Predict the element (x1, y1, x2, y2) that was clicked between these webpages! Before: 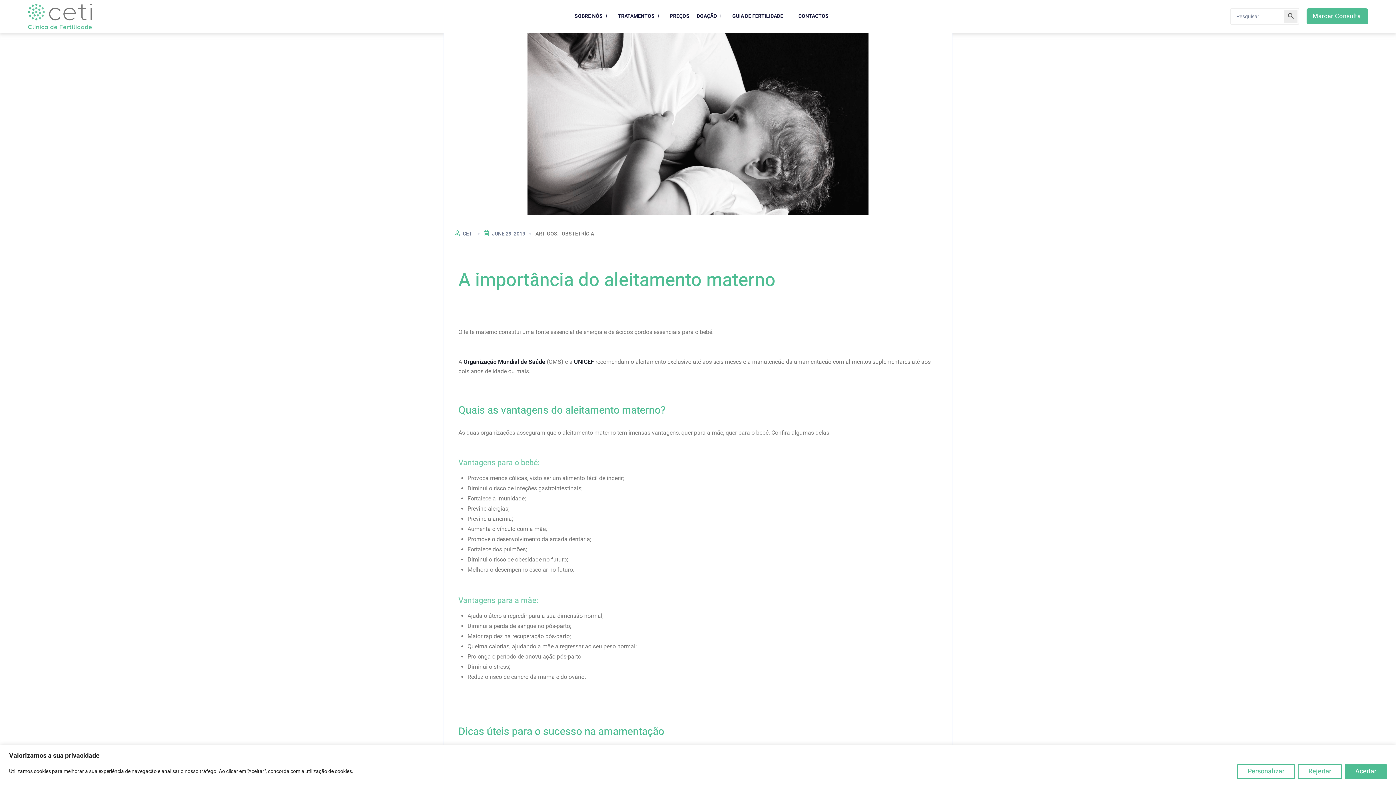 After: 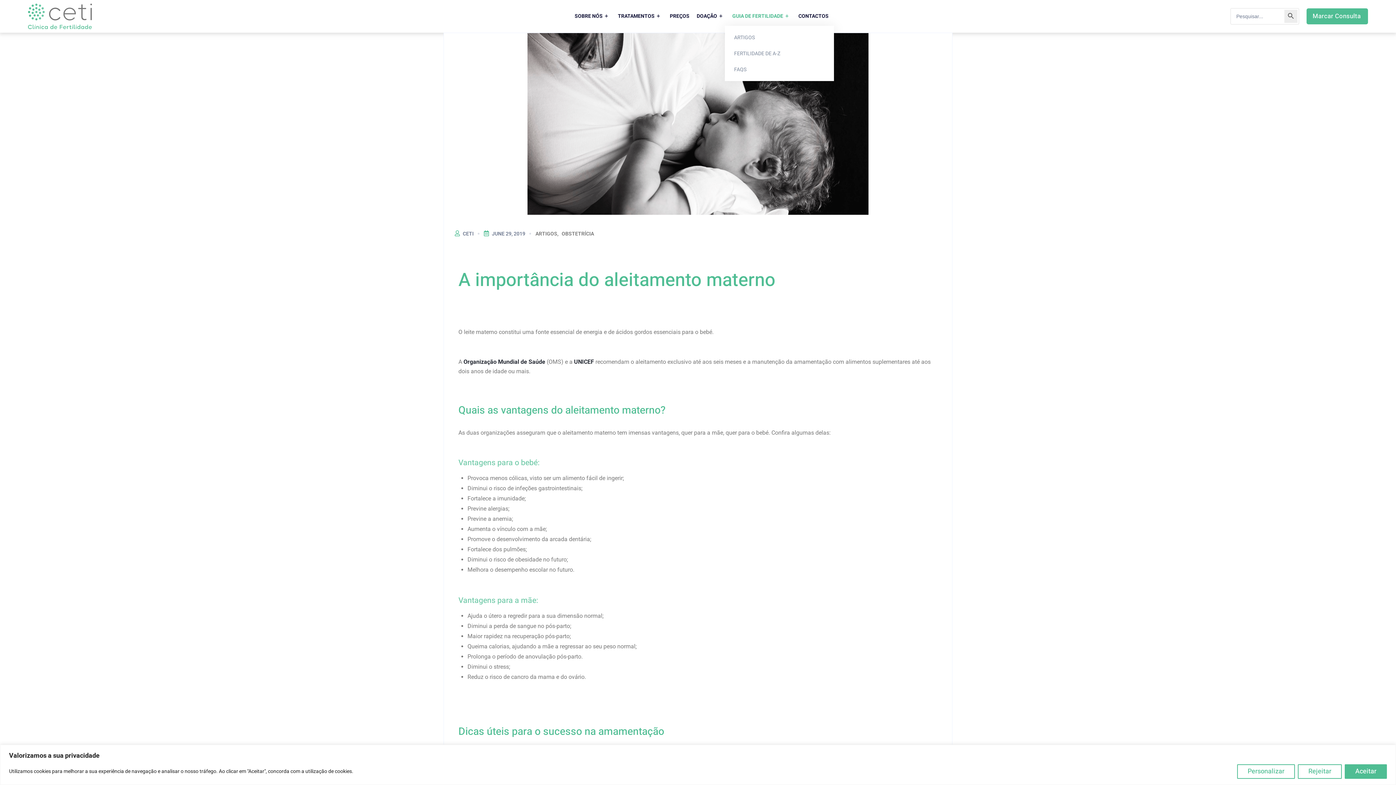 Action: label: GUIA DE FERTILIDADE bbox: (725, 6, 791, 25)